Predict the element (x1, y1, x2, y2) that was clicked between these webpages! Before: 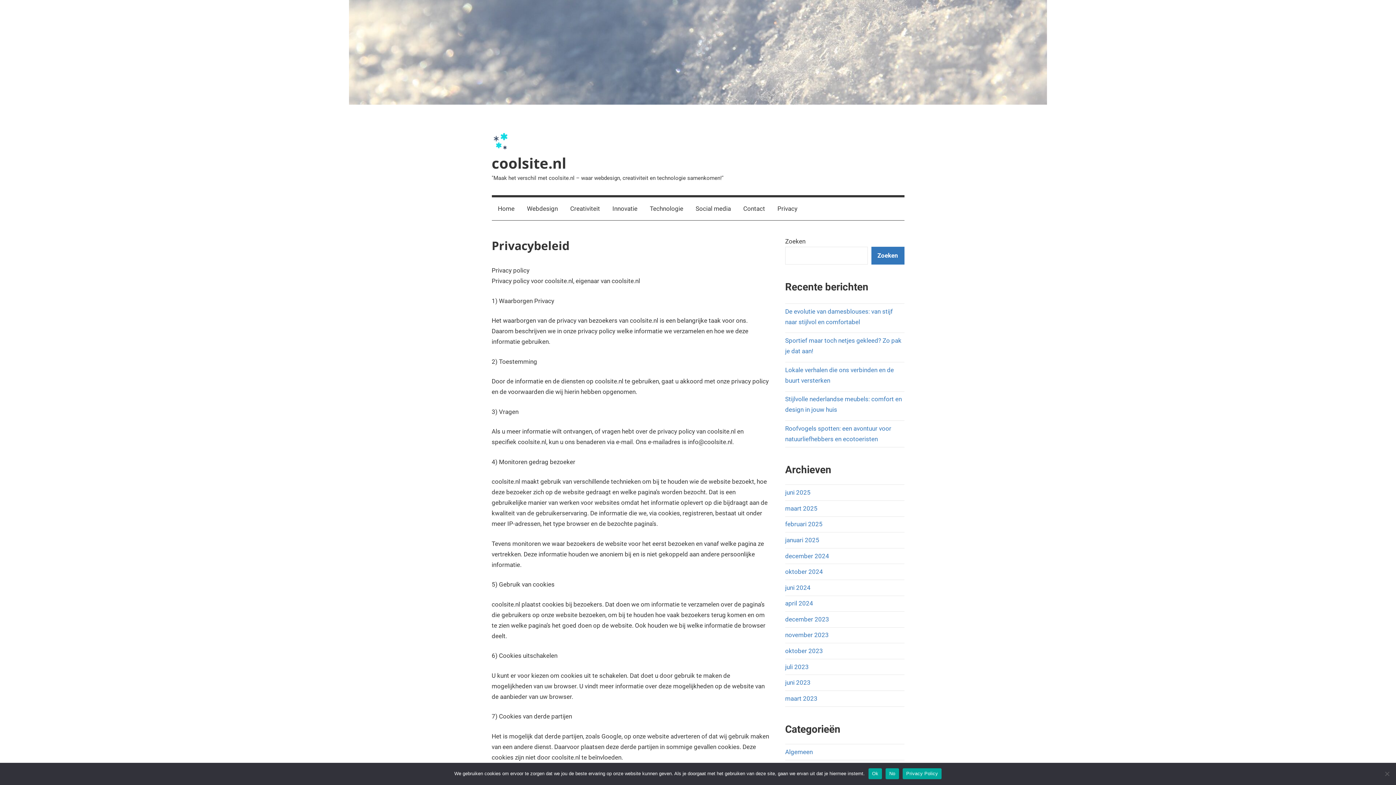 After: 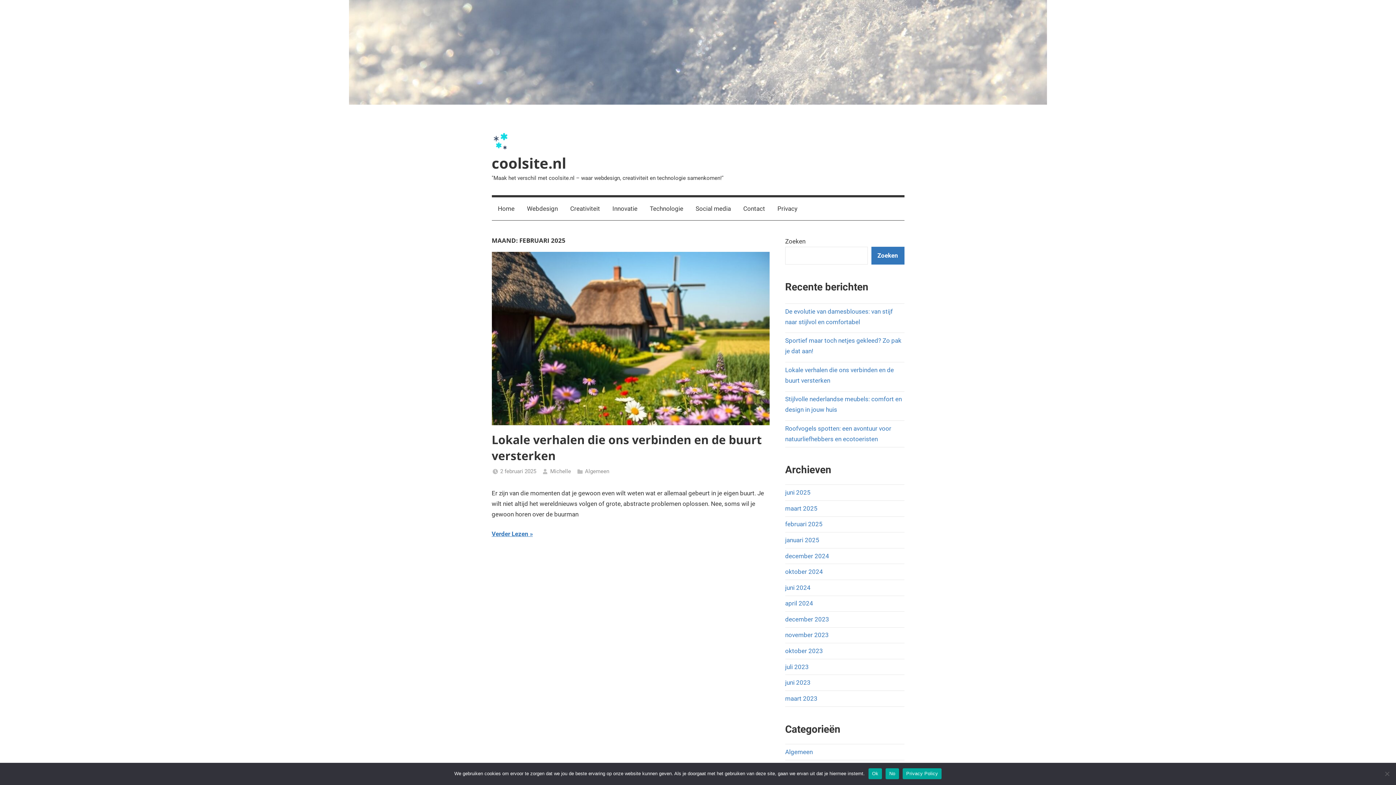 Action: bbox: (785, 520, 822, 528) label: februari 2025